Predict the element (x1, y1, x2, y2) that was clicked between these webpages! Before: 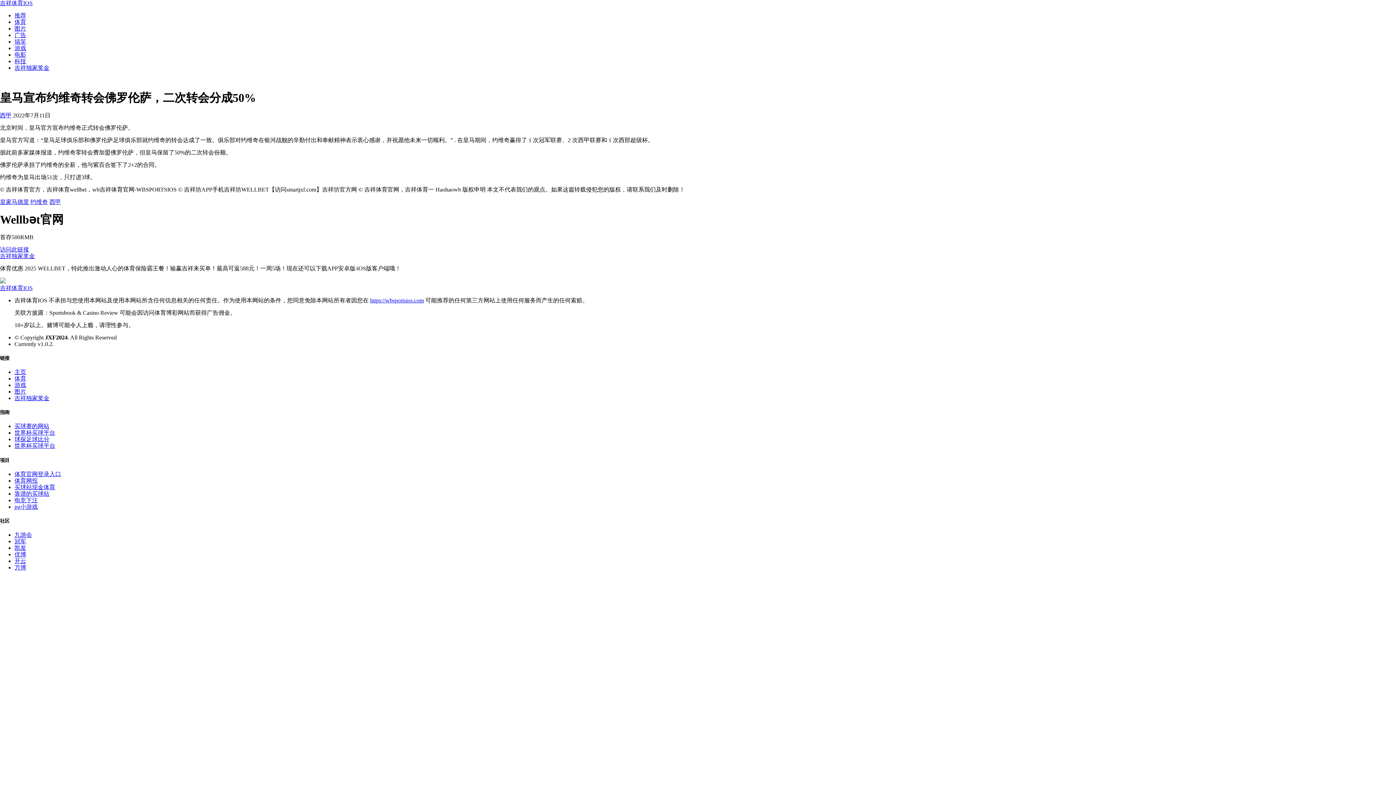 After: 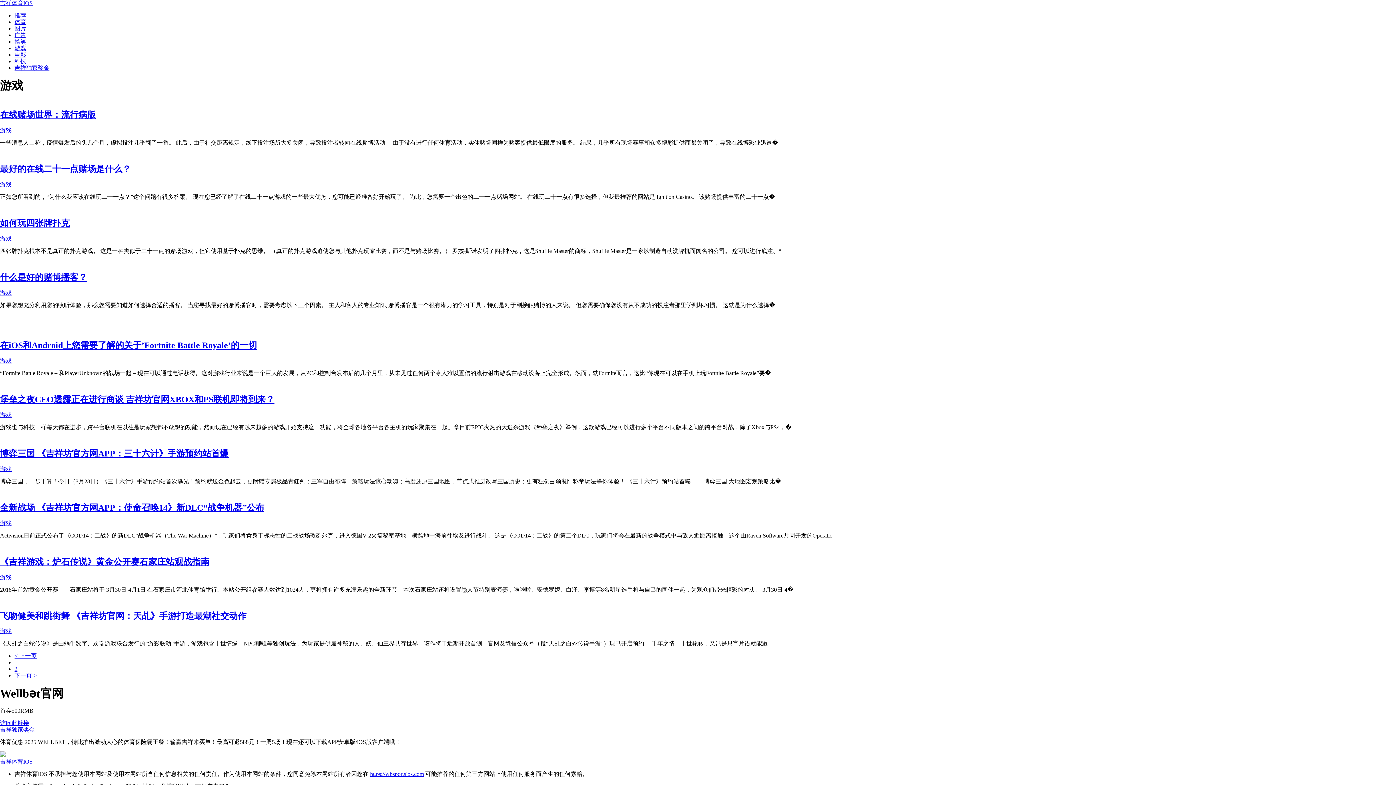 Action: bbox: (14, 382, 26, 388) label: 游戏